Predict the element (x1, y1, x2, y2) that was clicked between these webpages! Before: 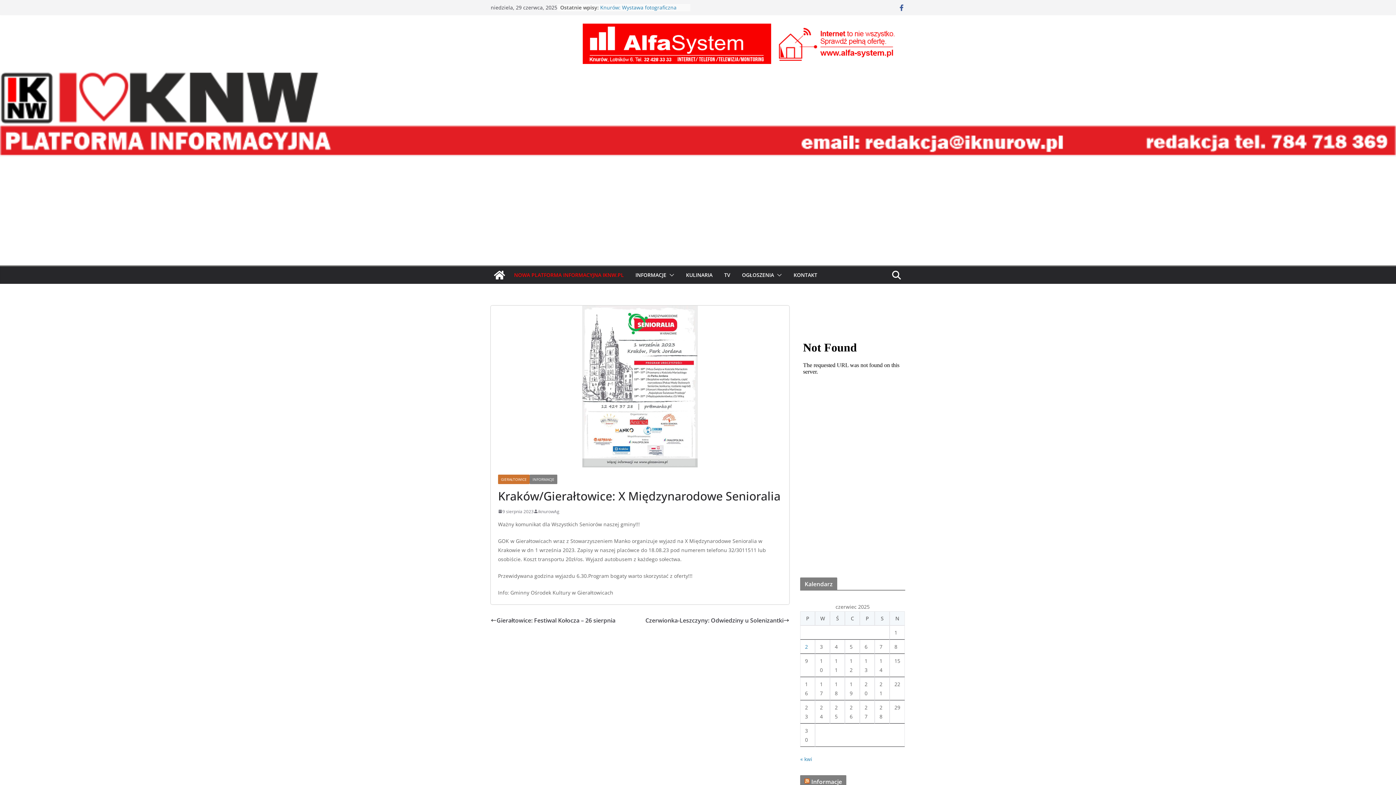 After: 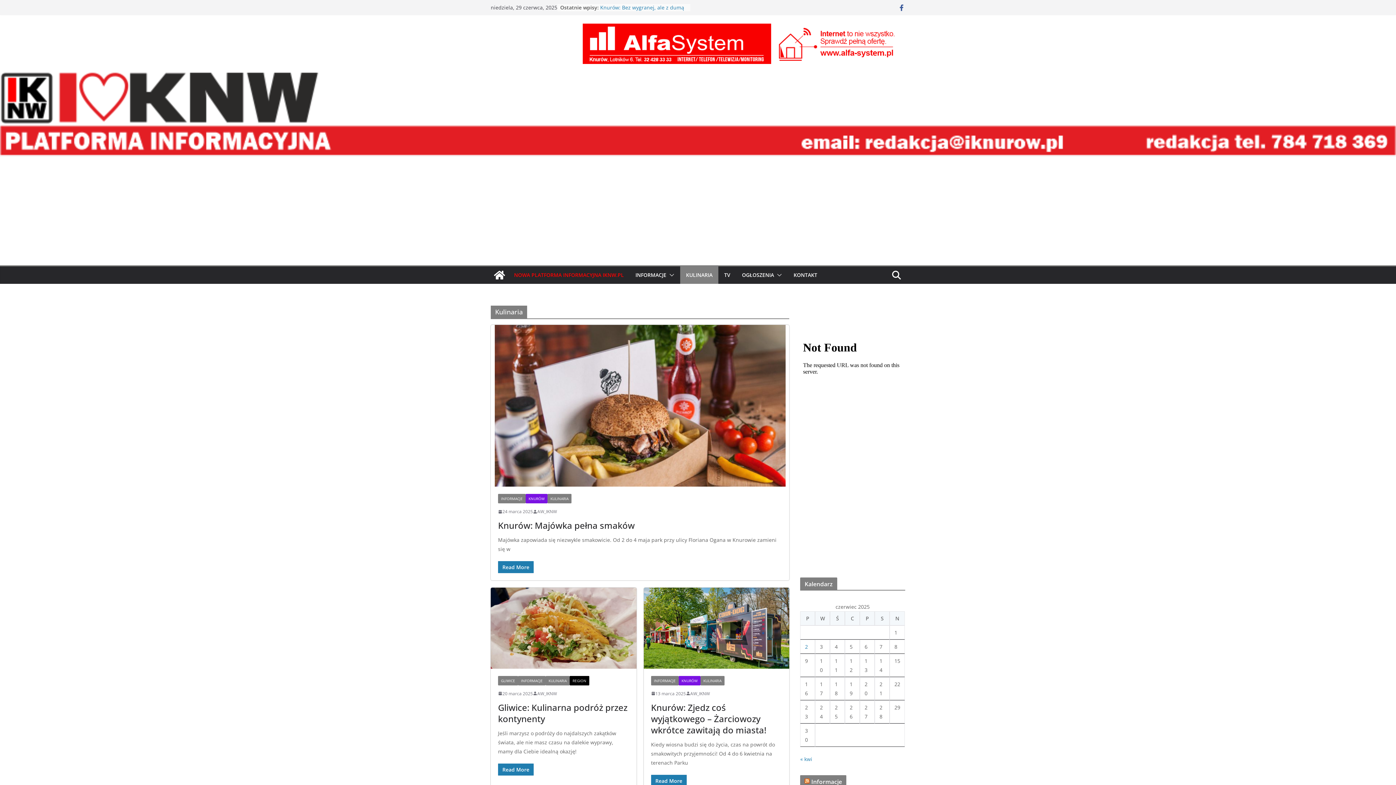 Action: label: KULINARIA bbox: (686, 270, 712, 280)